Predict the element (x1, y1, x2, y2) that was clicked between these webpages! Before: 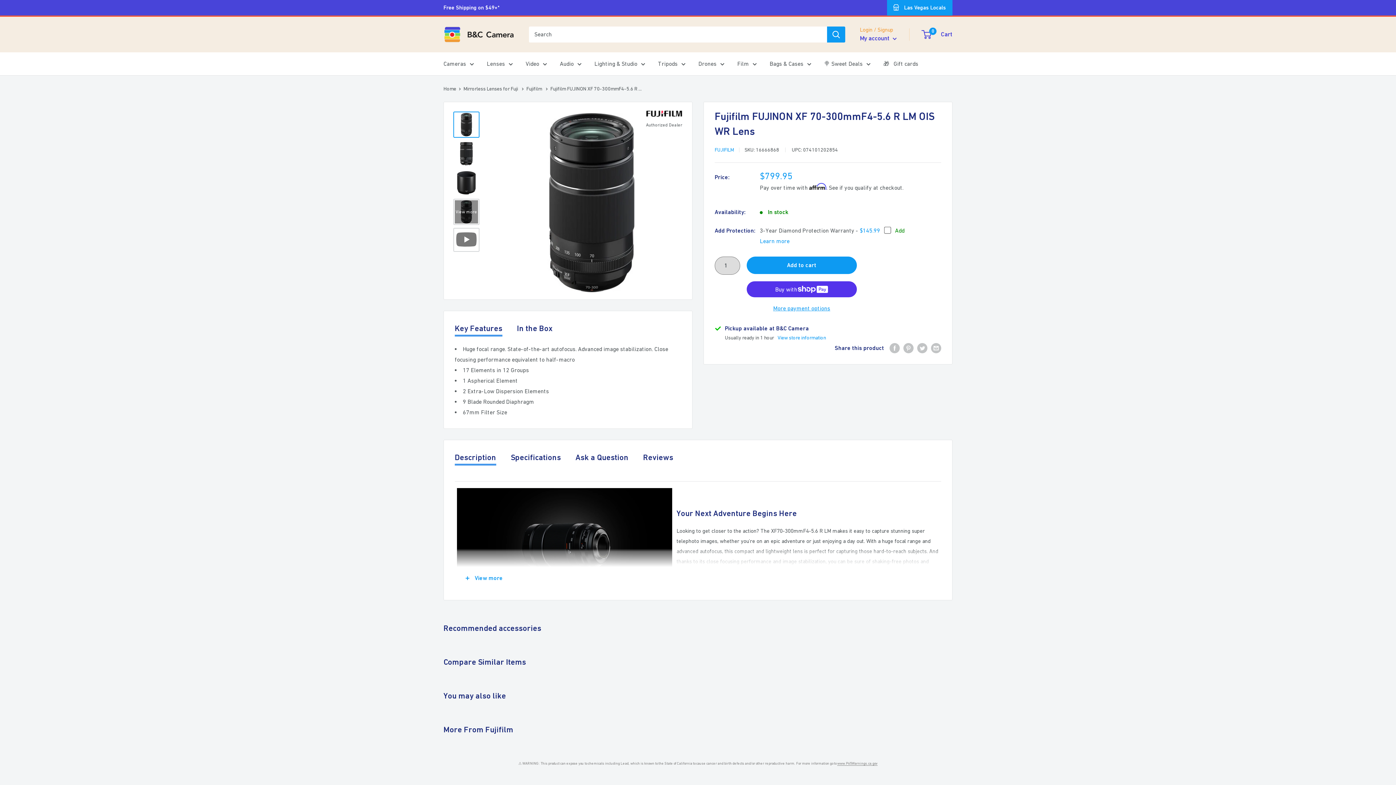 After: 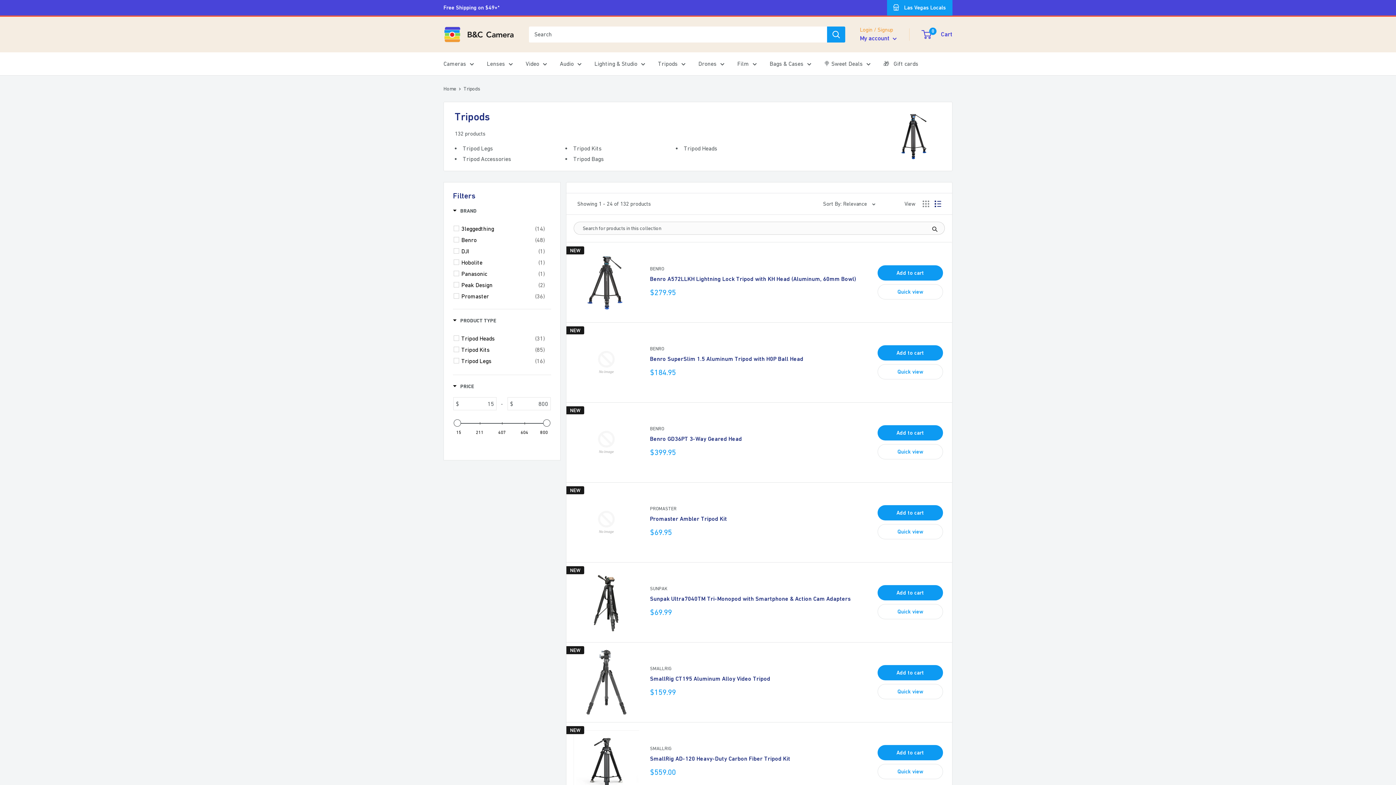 Action: bbox: (658, 58, 685, 69) label: Tripods